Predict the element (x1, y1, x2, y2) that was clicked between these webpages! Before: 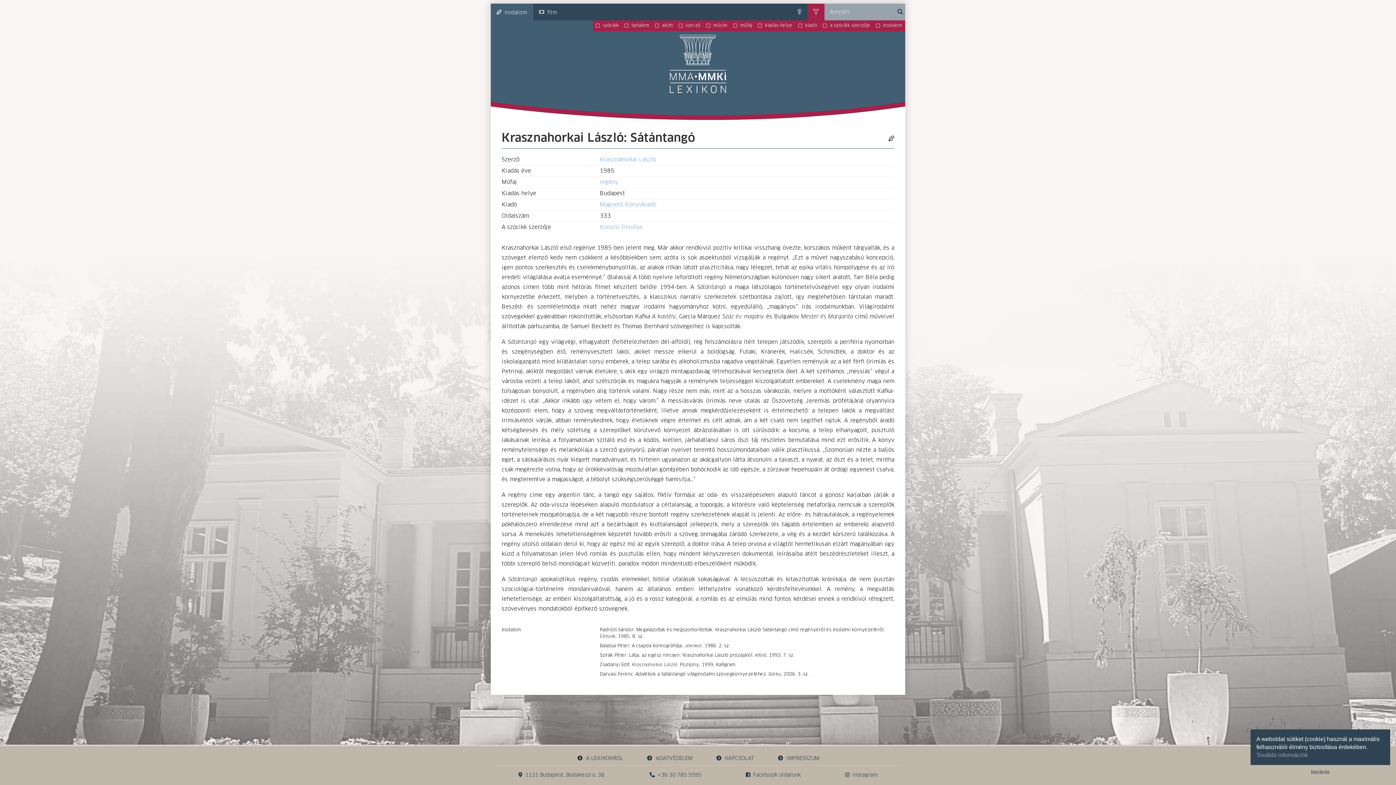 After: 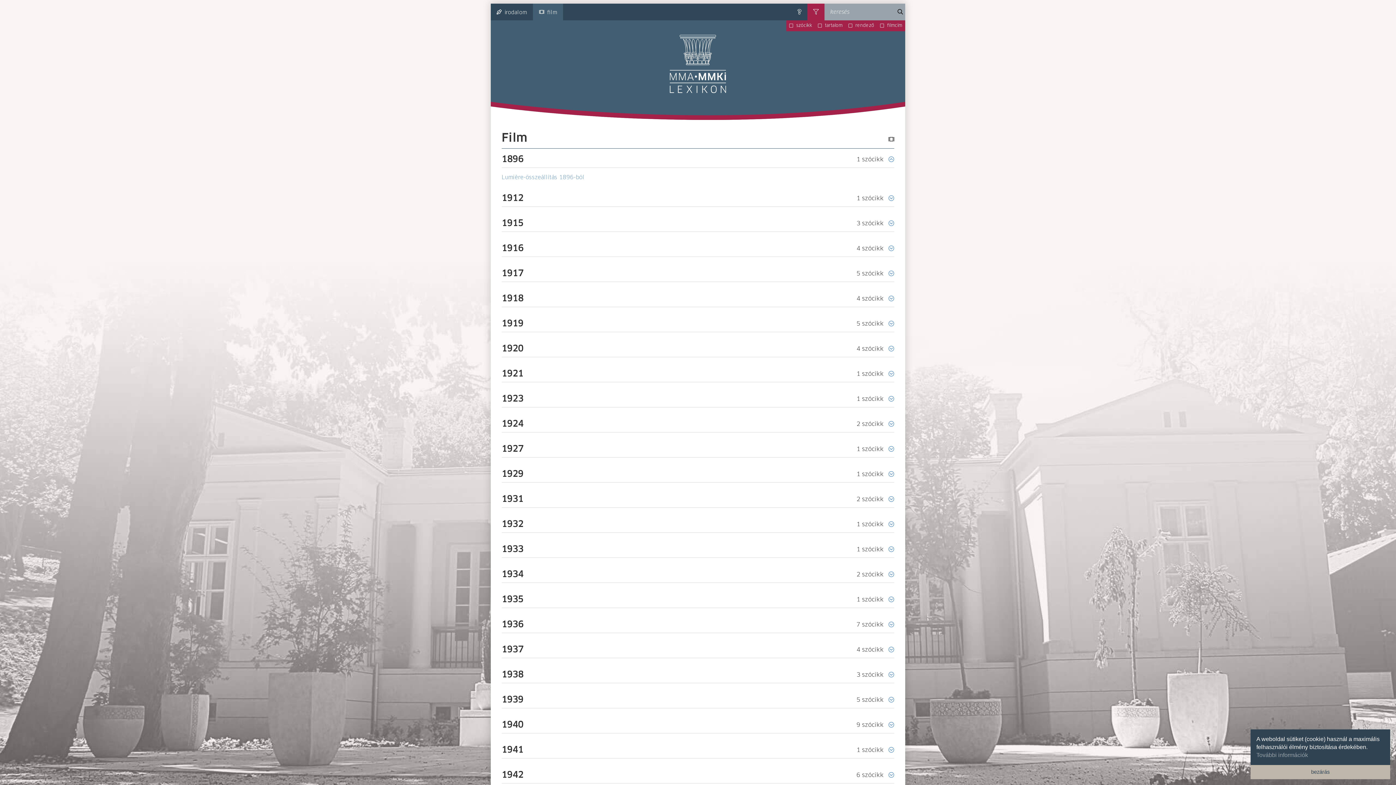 Action: bbox: (533, 3, 563, 20) label: film